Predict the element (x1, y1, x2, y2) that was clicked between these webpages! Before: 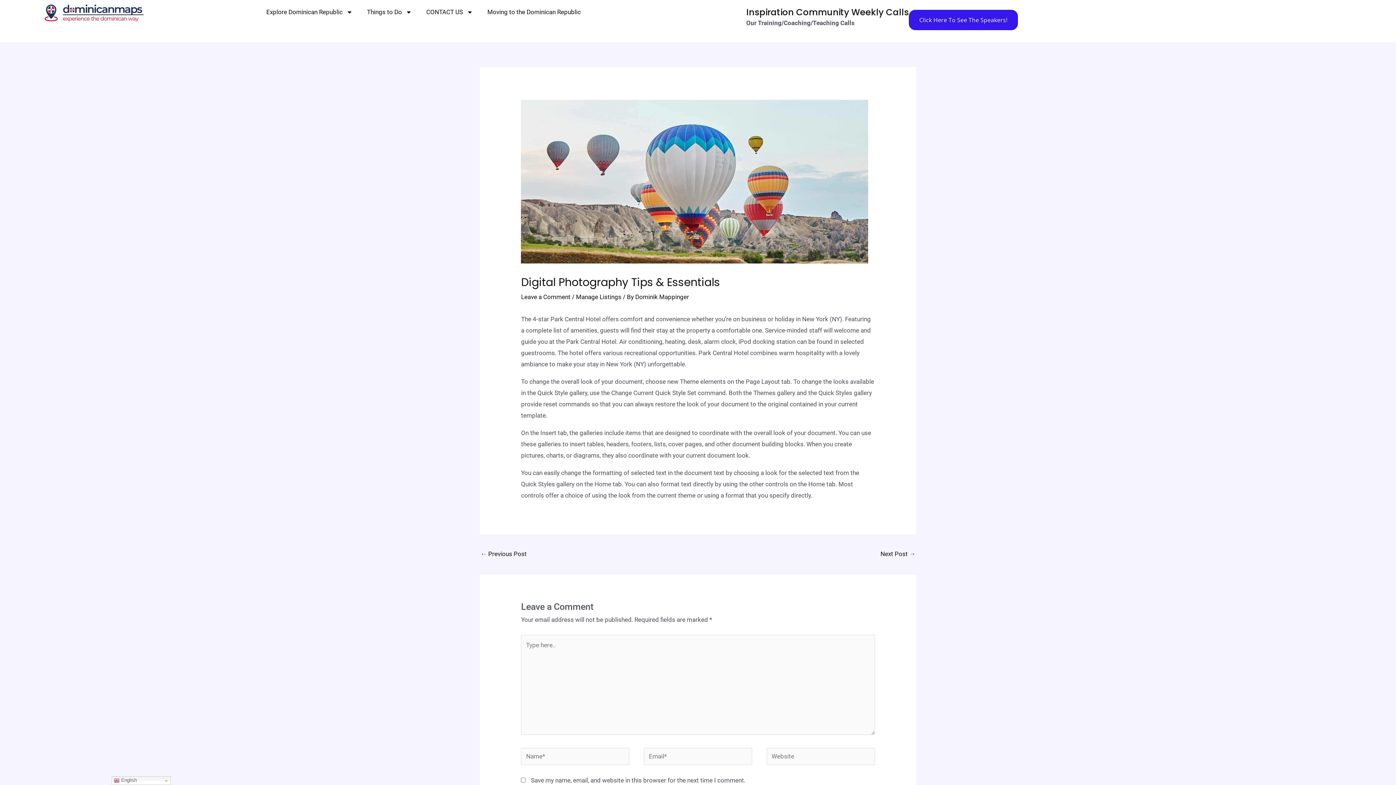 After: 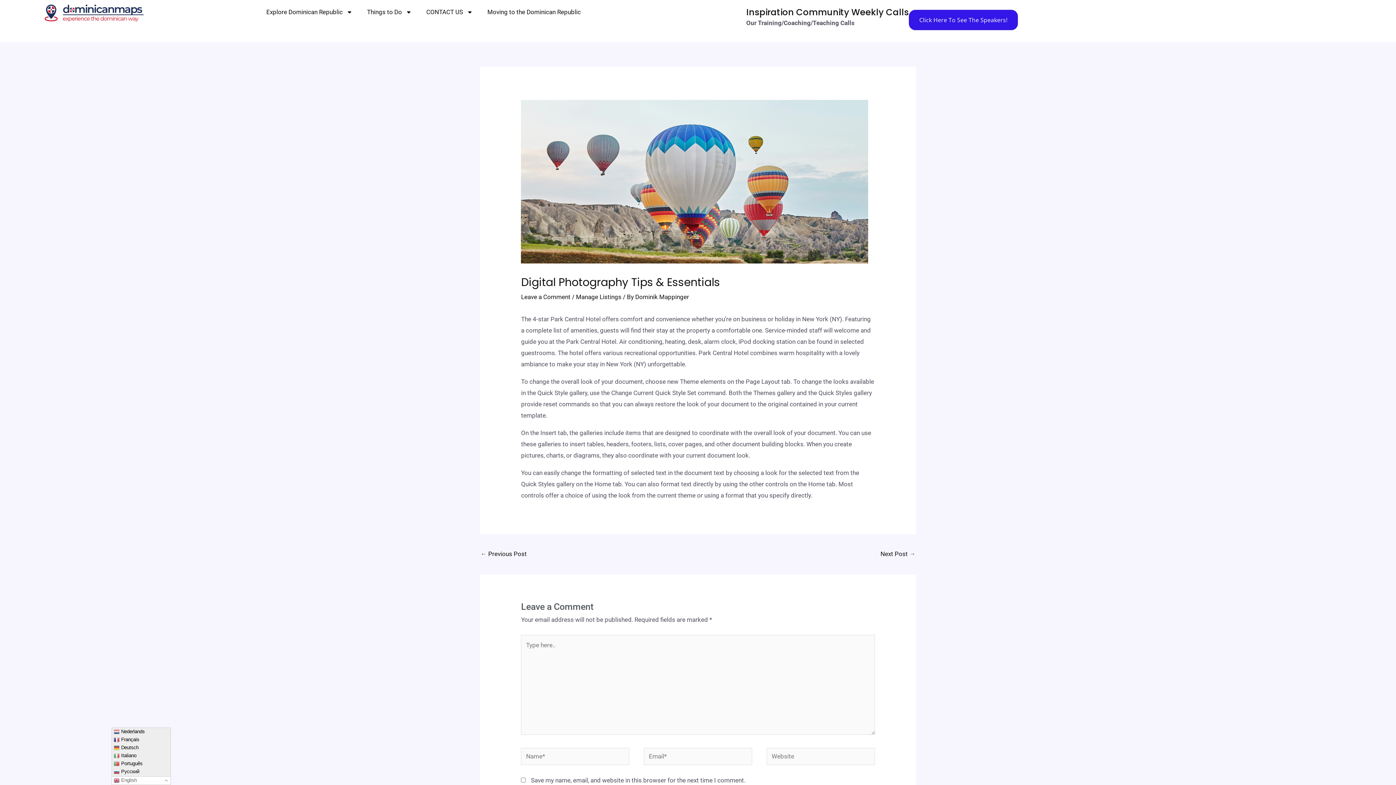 Action: label:  English bbox: (111, 776, 170, 785)